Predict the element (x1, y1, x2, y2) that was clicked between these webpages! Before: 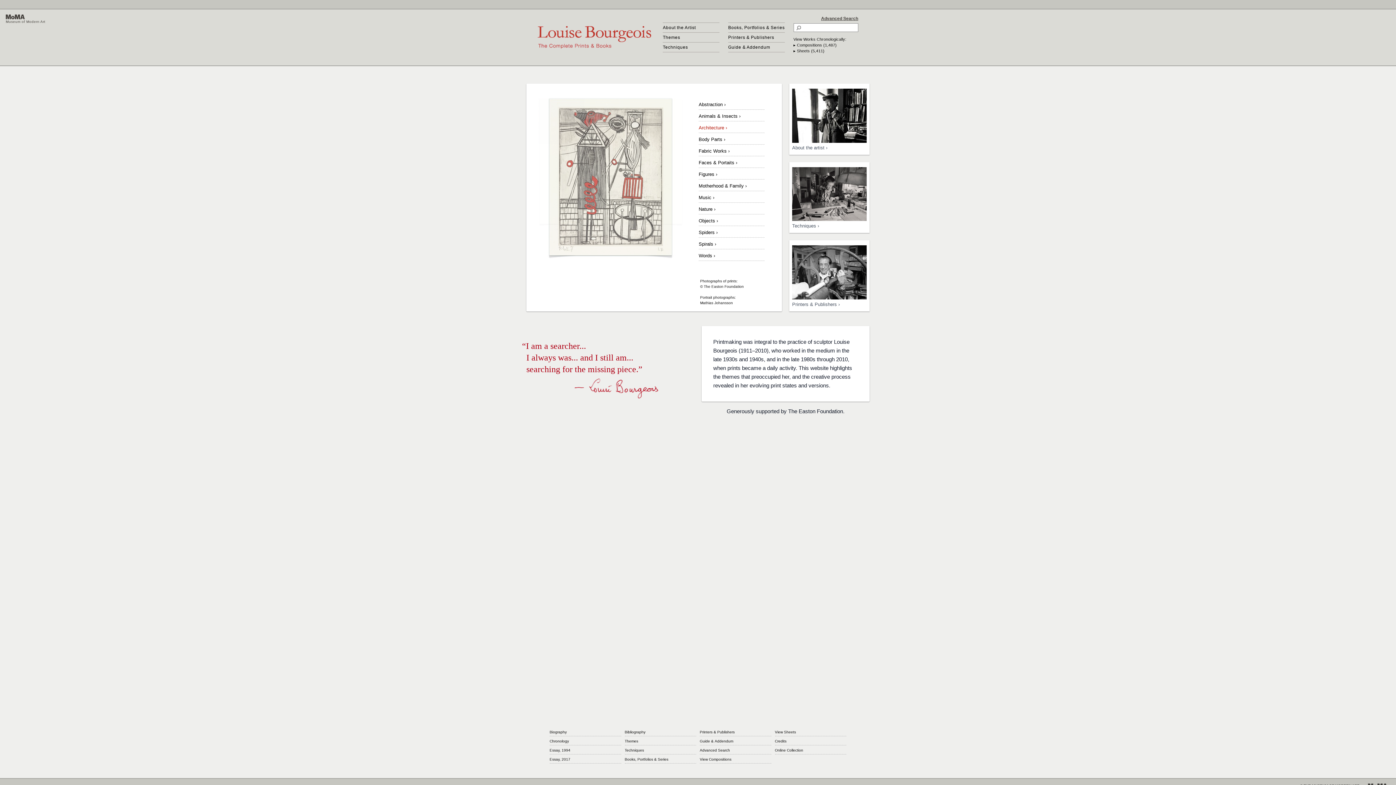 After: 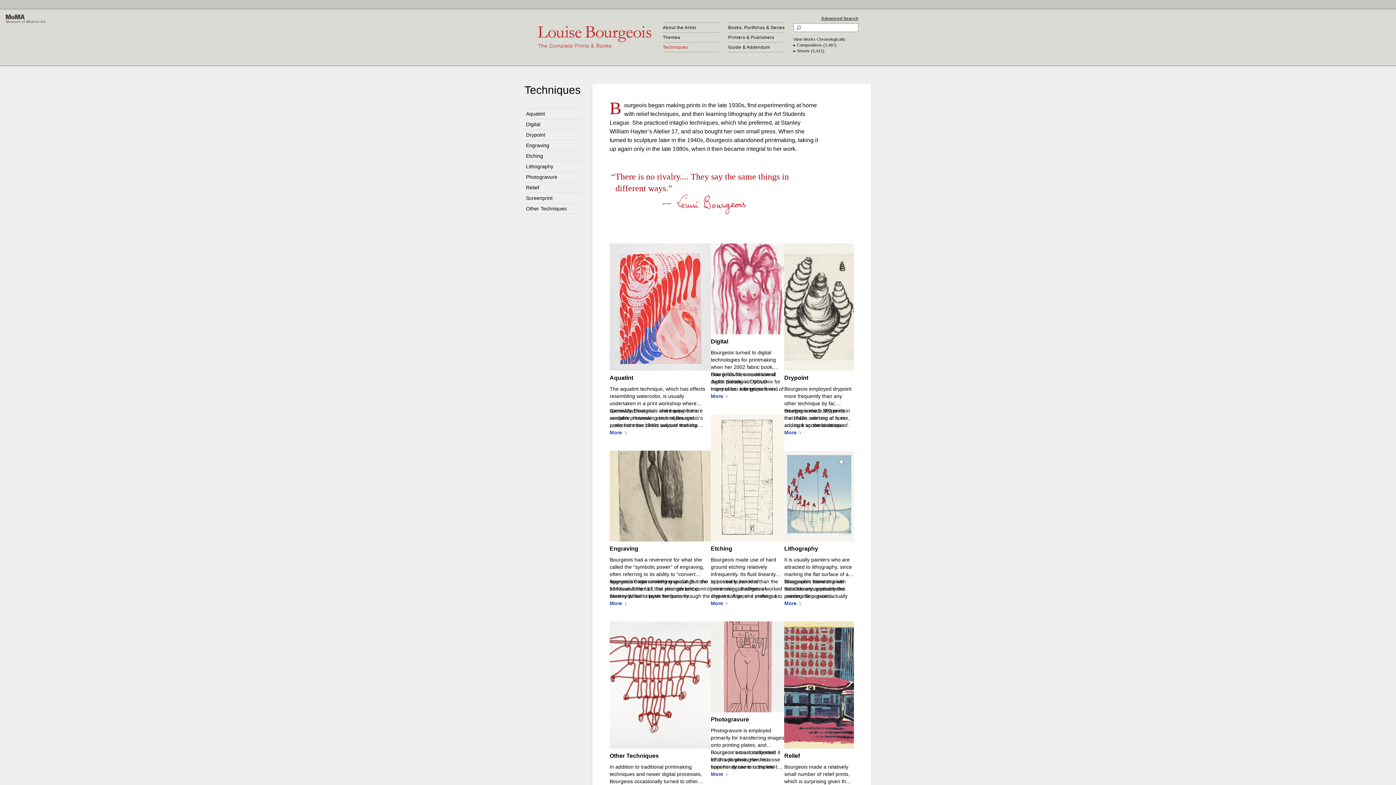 Action: label: Techniques › bbox: (789, 164, 869, 231)